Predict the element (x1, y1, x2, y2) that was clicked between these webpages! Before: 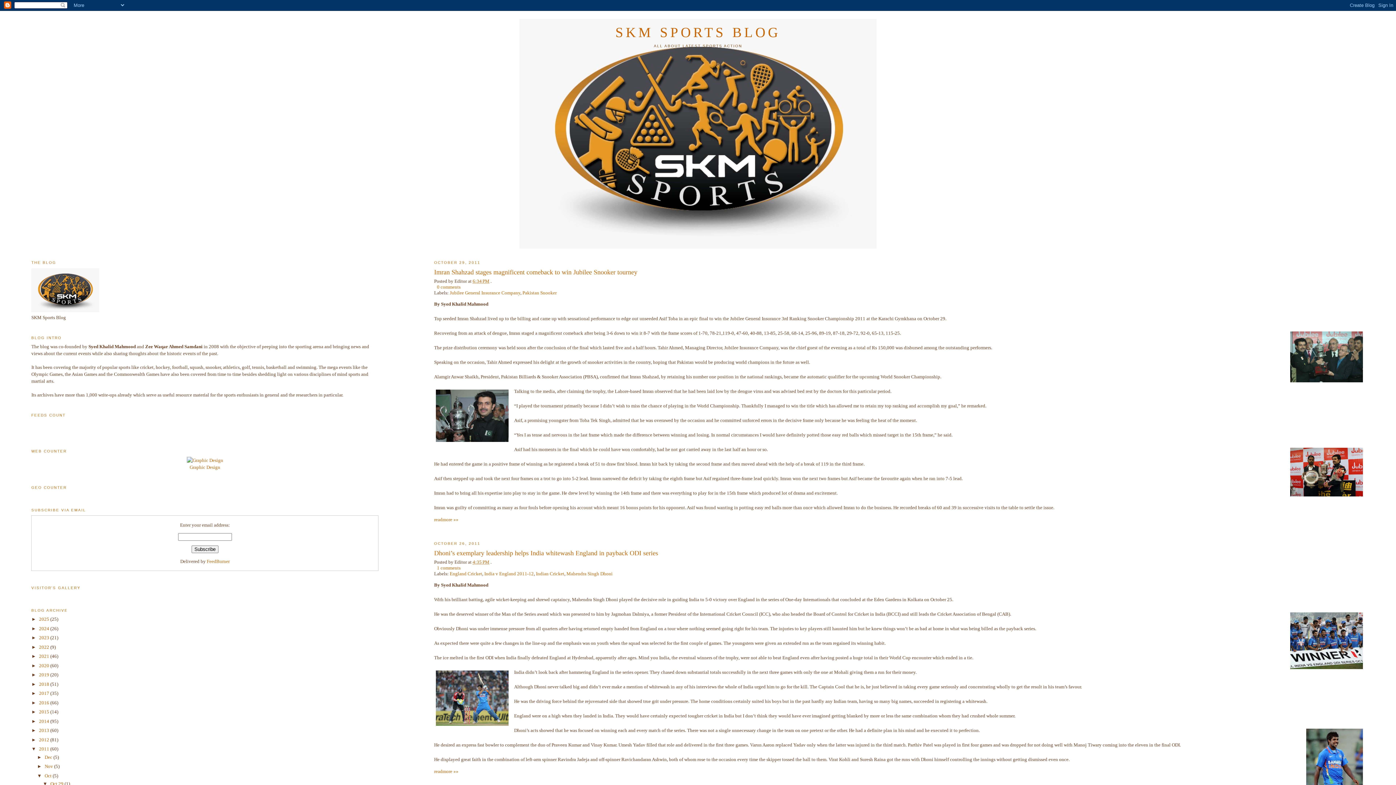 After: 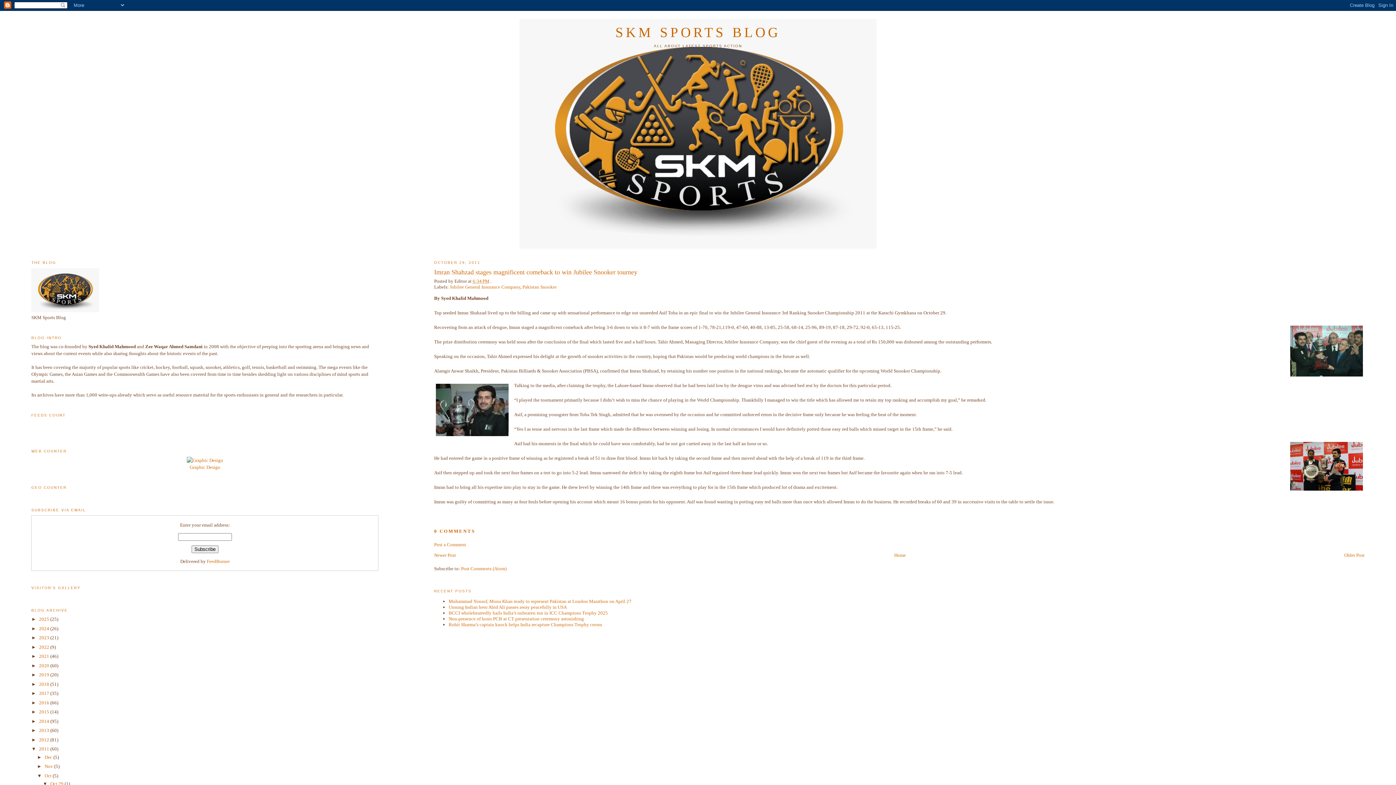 Action: bbox: (434, 267, 1364, 276) label: Imran Shahzad stages magnificent comeback to win Jubilee Snooker tourney